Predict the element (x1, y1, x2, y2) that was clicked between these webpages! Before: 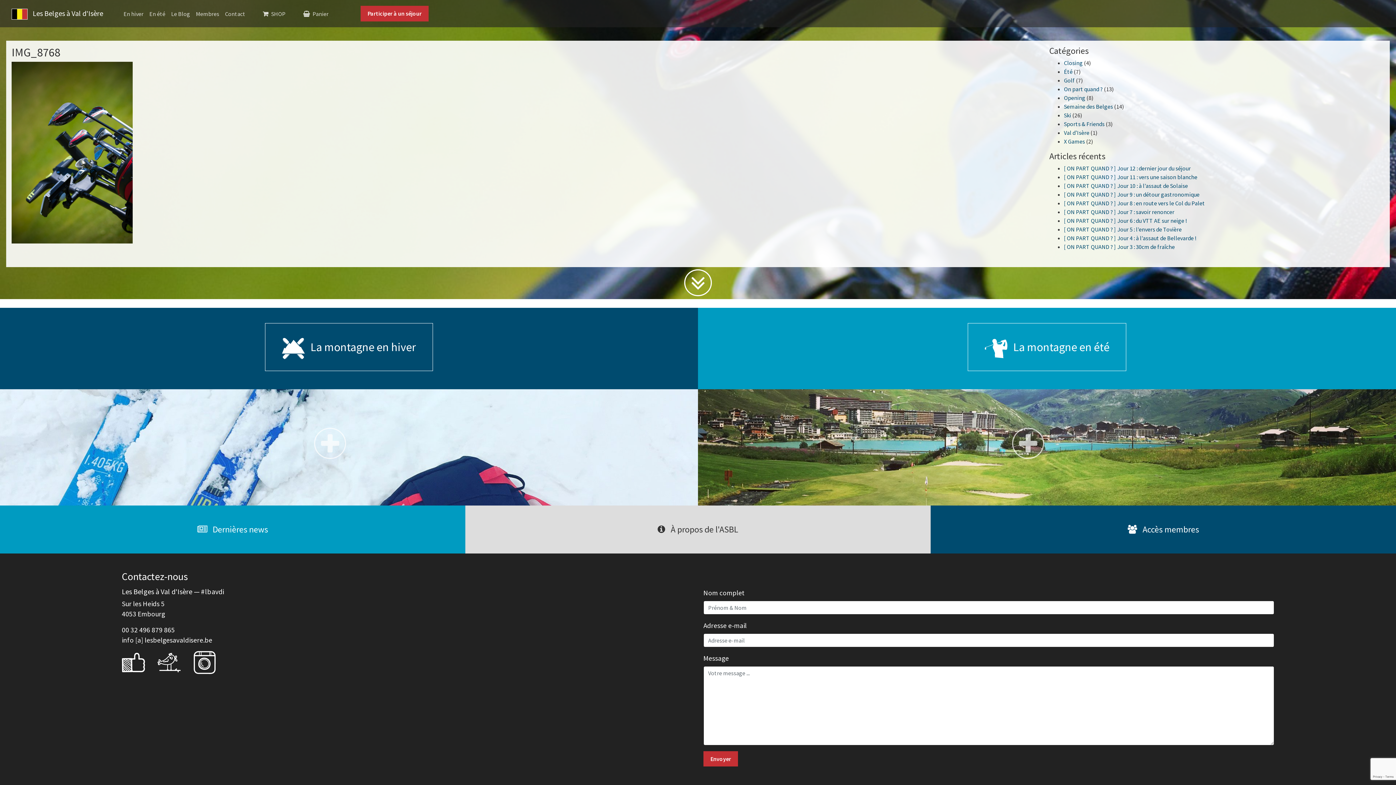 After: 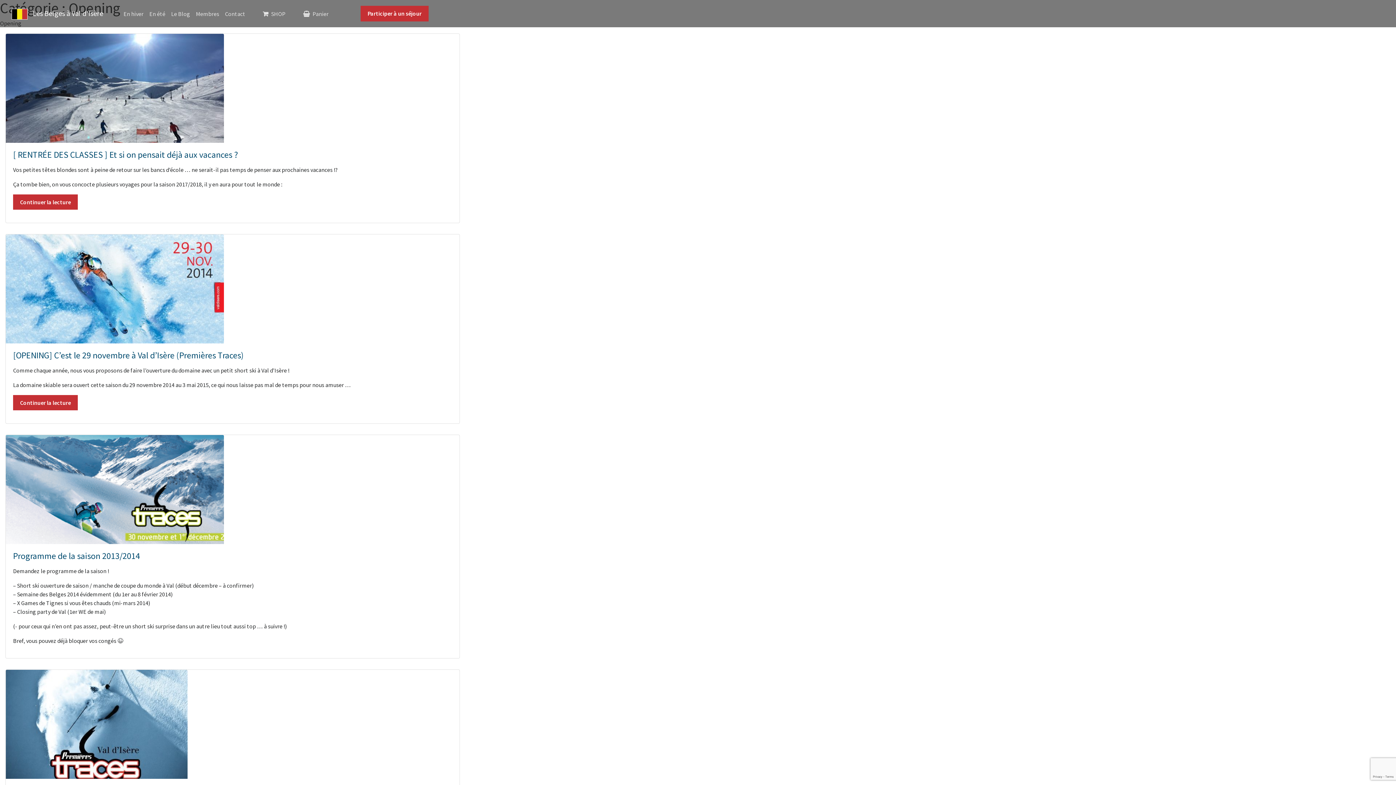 Action: bbox: (1064, 94, 1085, 101) label: Opening